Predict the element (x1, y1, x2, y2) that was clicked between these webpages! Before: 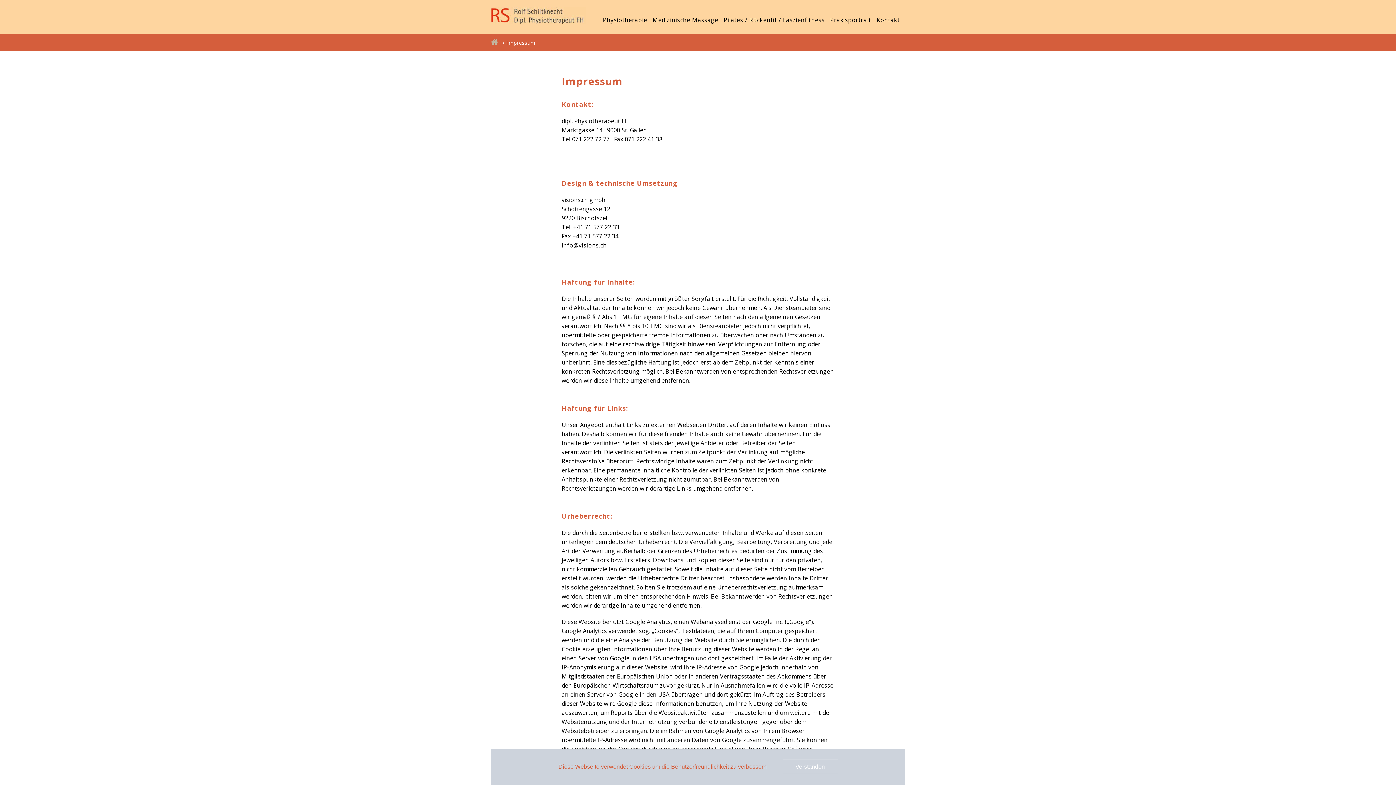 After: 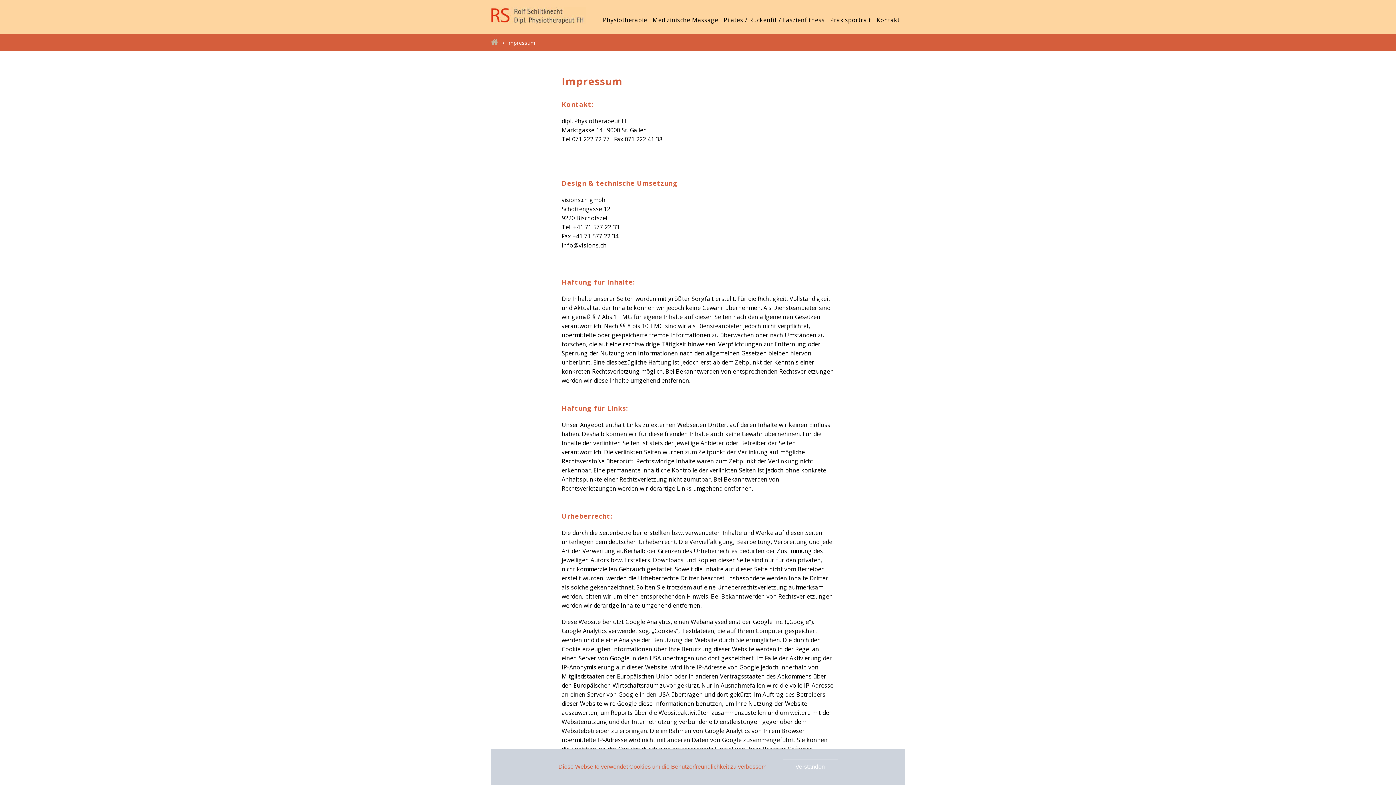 Action: bbox: (561, 241, 607, 249) label: info@visions.ch